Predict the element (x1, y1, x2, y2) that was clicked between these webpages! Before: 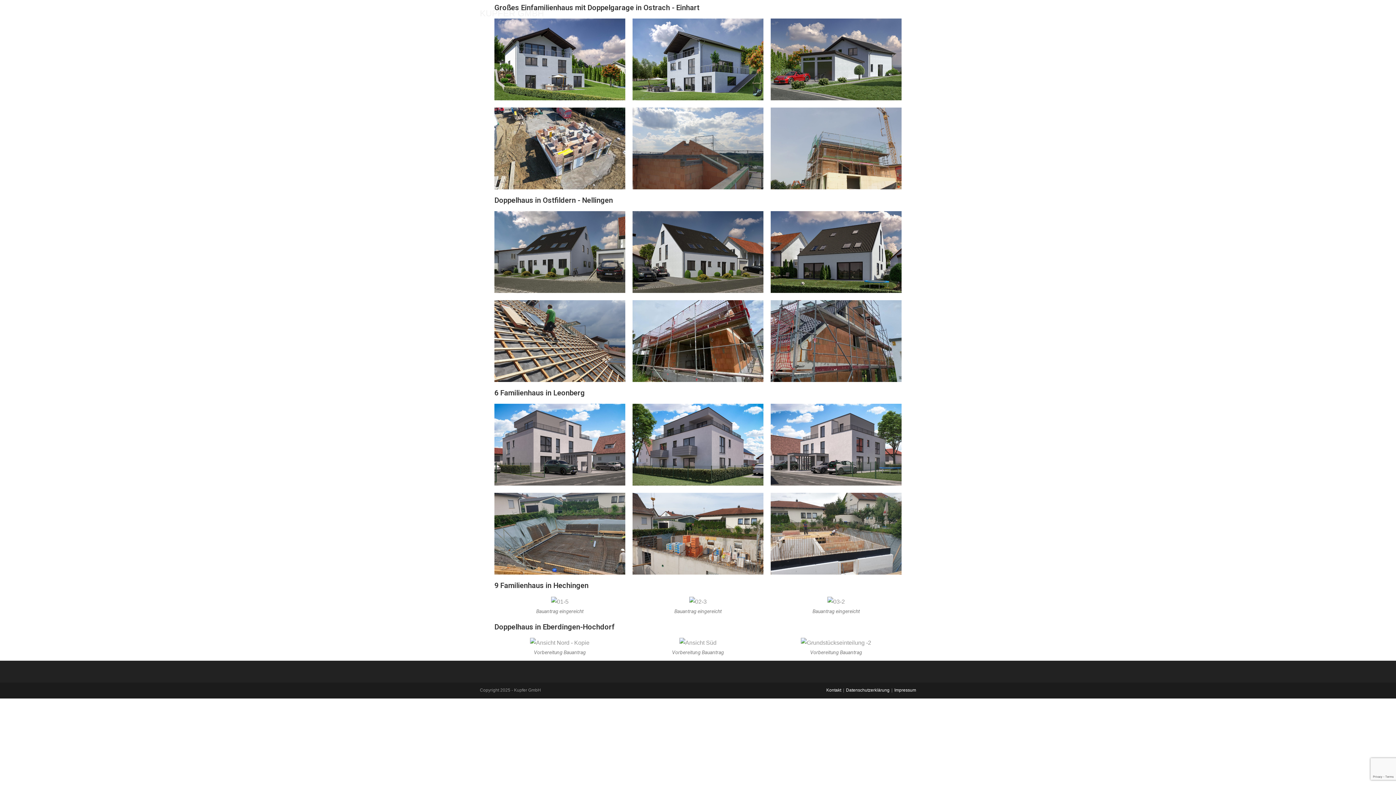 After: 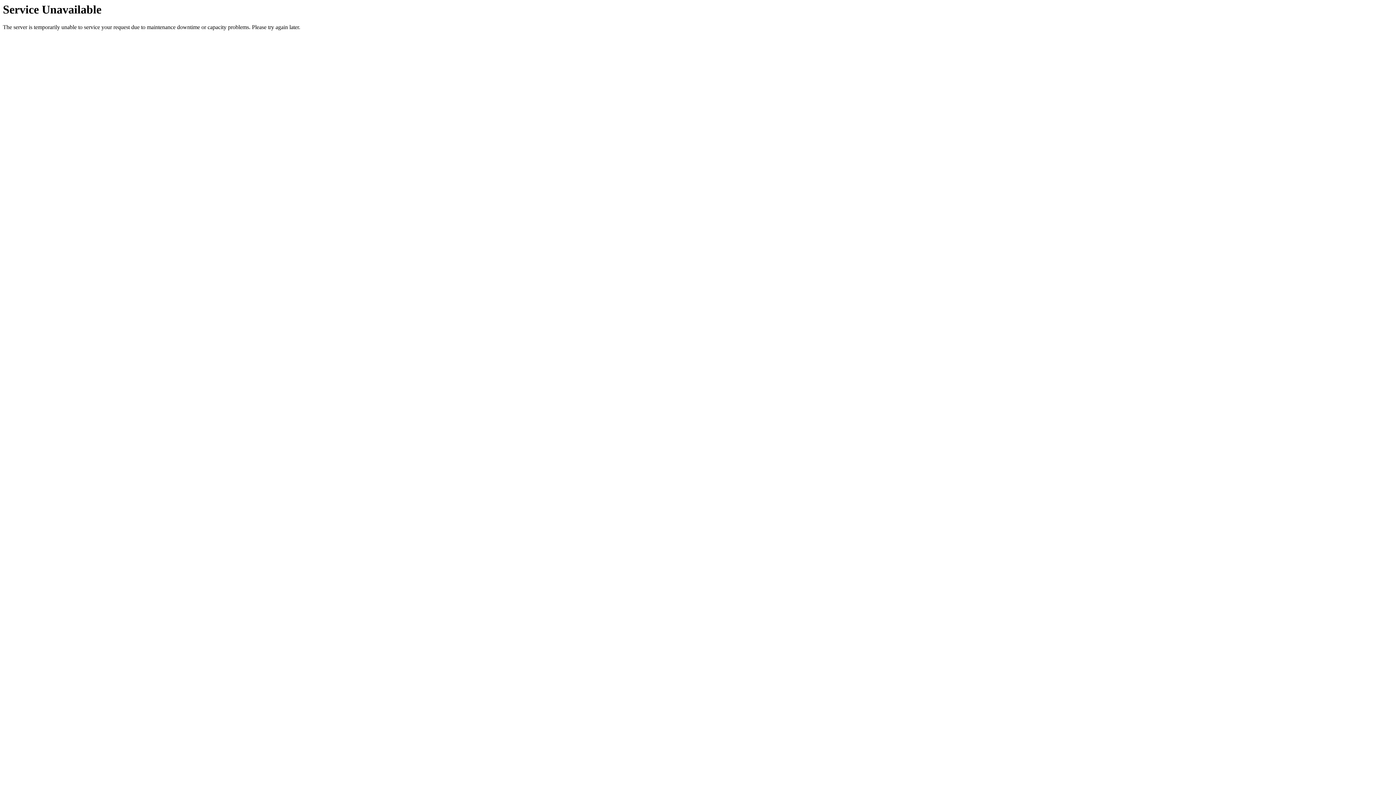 Action: label: KUPFER GMBH bbox: (480, 8, 544, 18)